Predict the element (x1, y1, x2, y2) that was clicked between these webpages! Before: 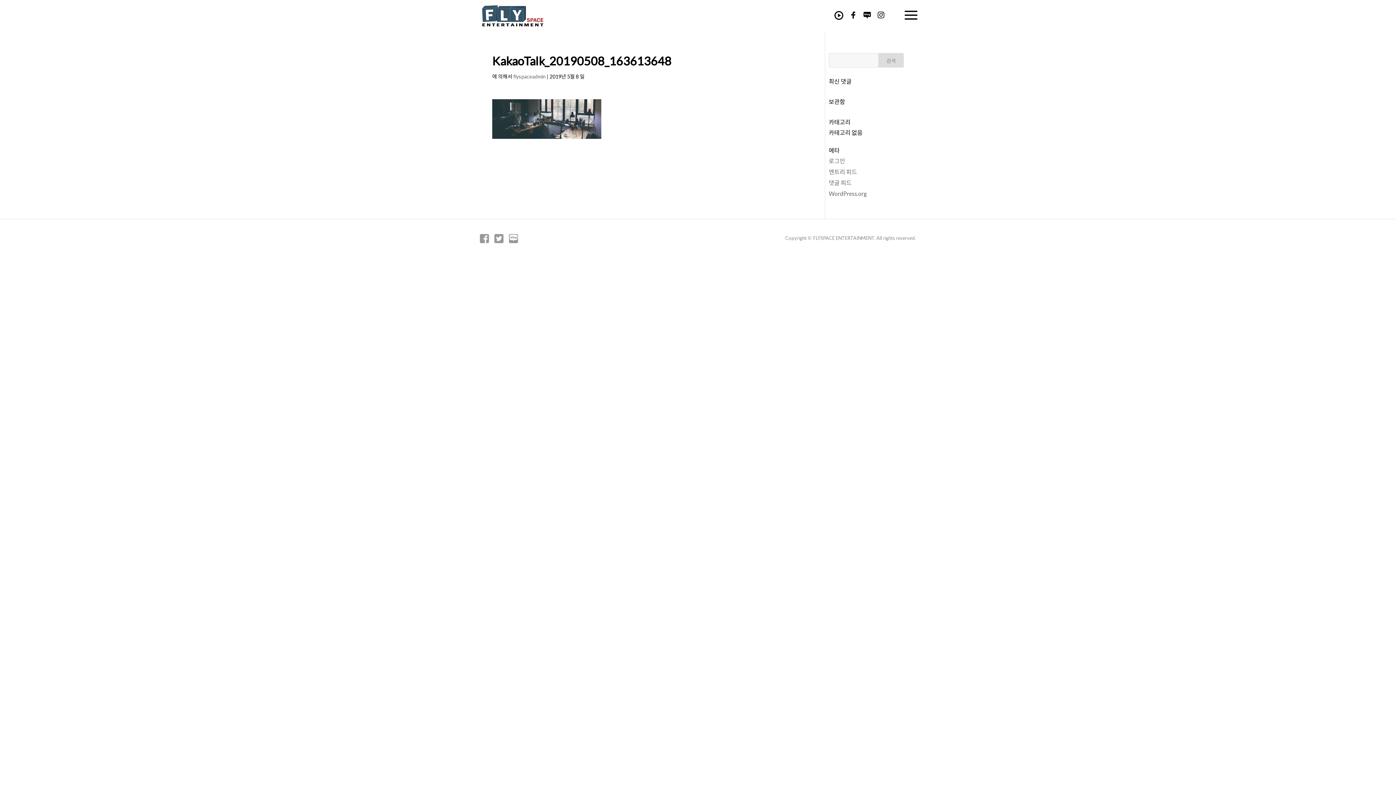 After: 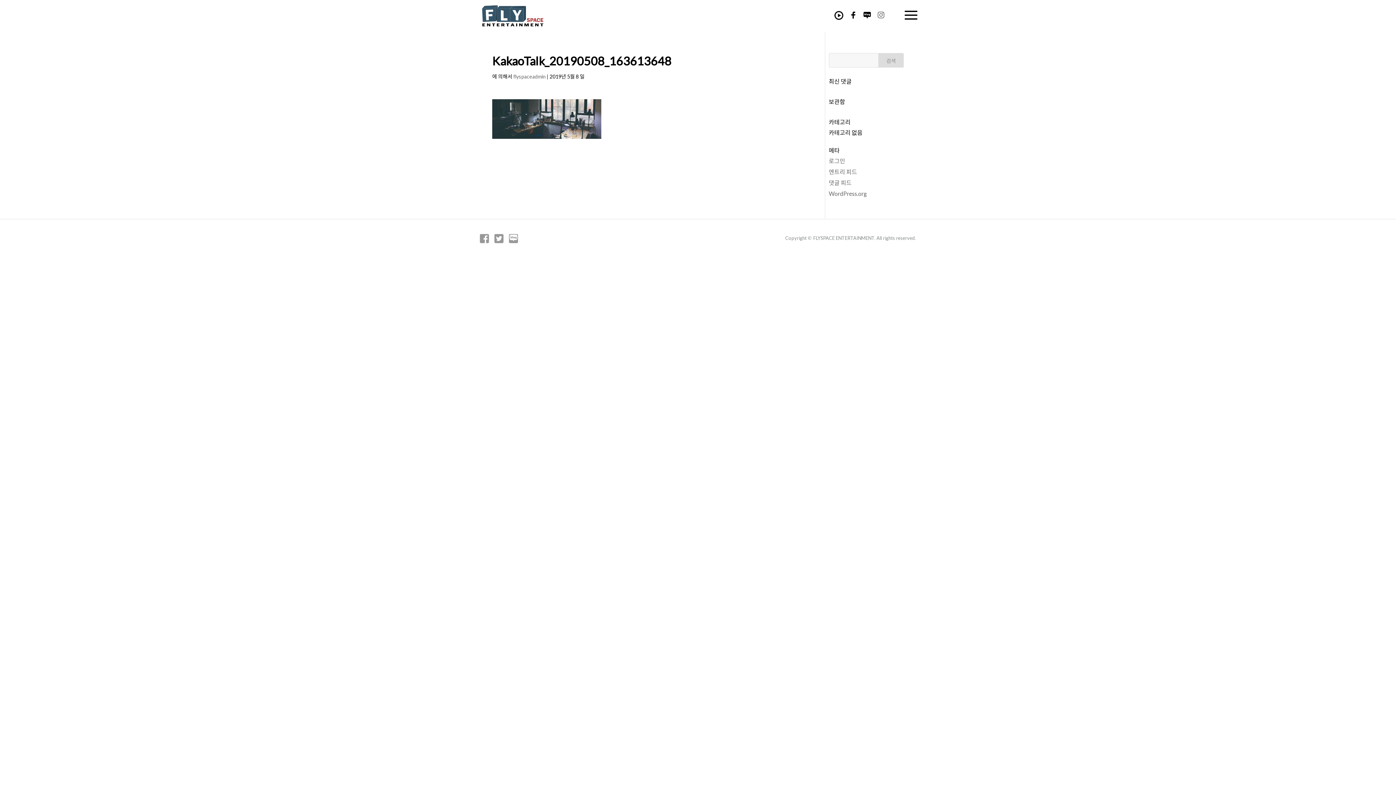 Action: bbox: (877, 10, 885, 19)